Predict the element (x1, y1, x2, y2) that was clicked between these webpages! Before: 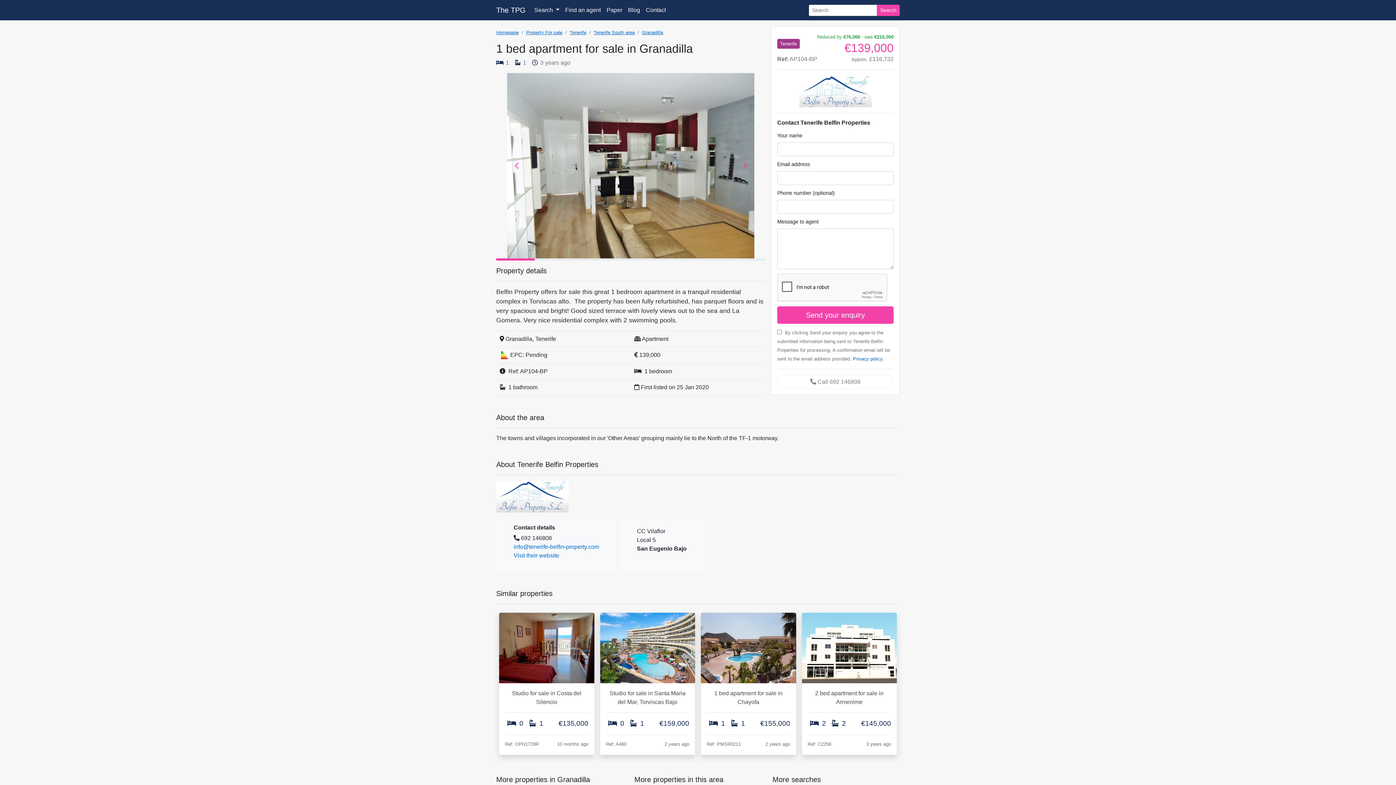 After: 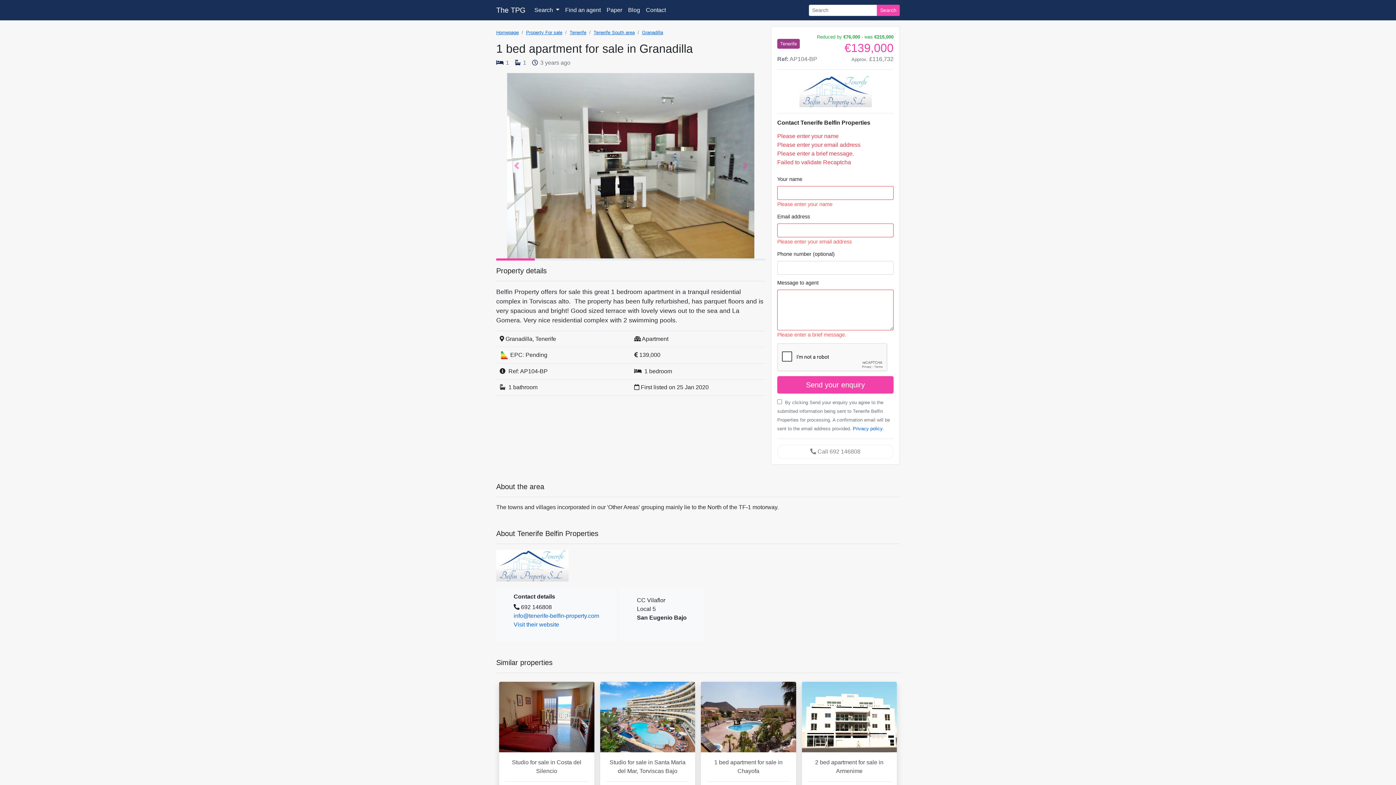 Action: label: Send your enquiry bbox: (777, 306, 893, 324)